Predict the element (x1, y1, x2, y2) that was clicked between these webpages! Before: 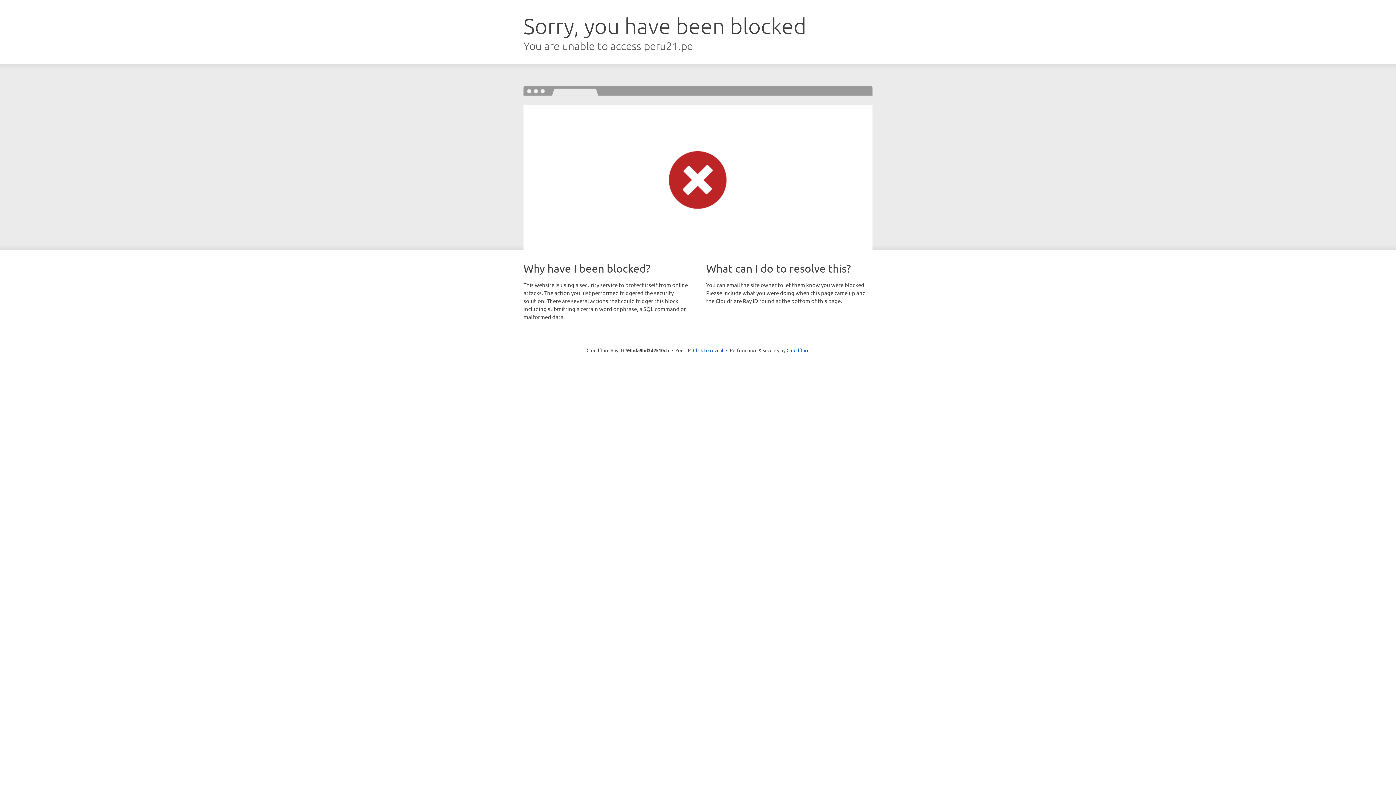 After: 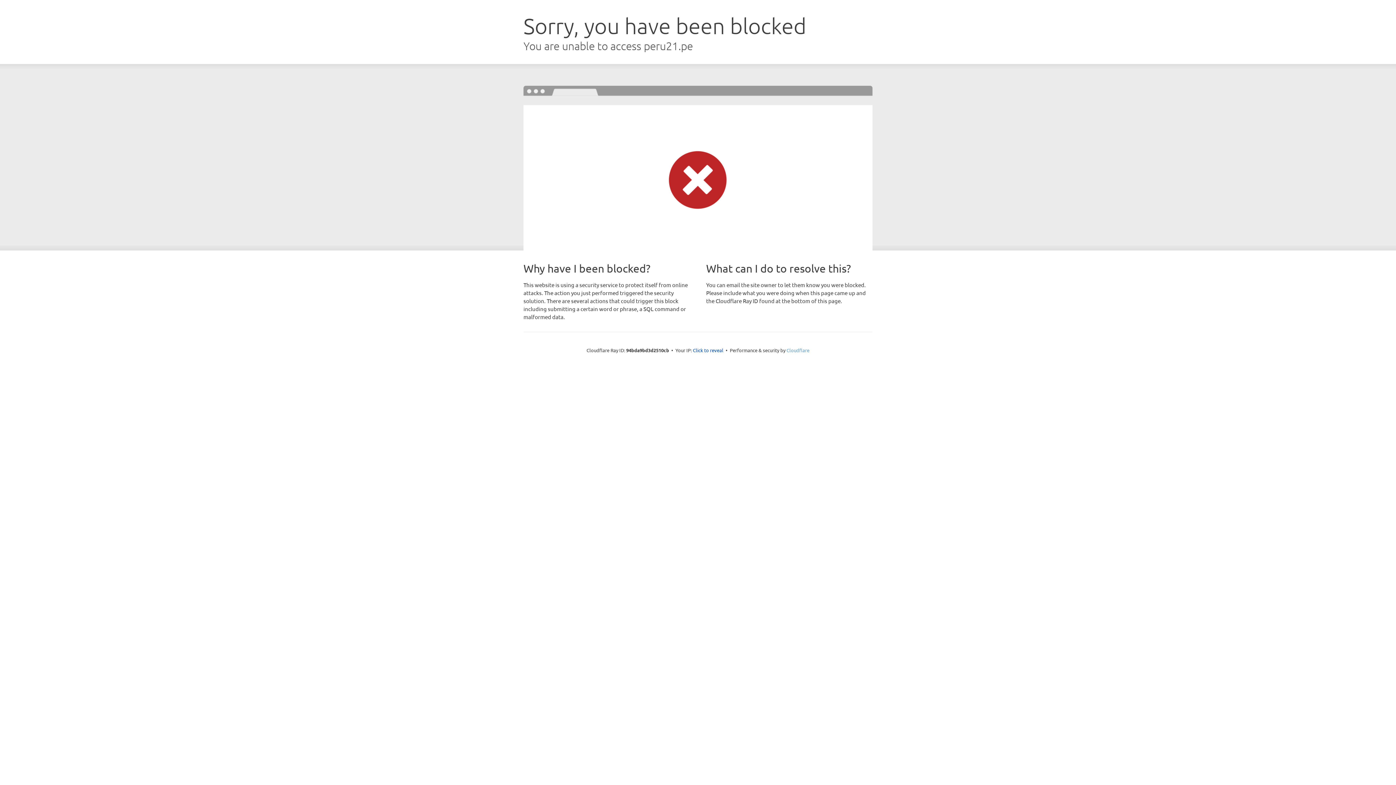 Action: bbox: (786, 347, 809, 353) label: Cloudflare